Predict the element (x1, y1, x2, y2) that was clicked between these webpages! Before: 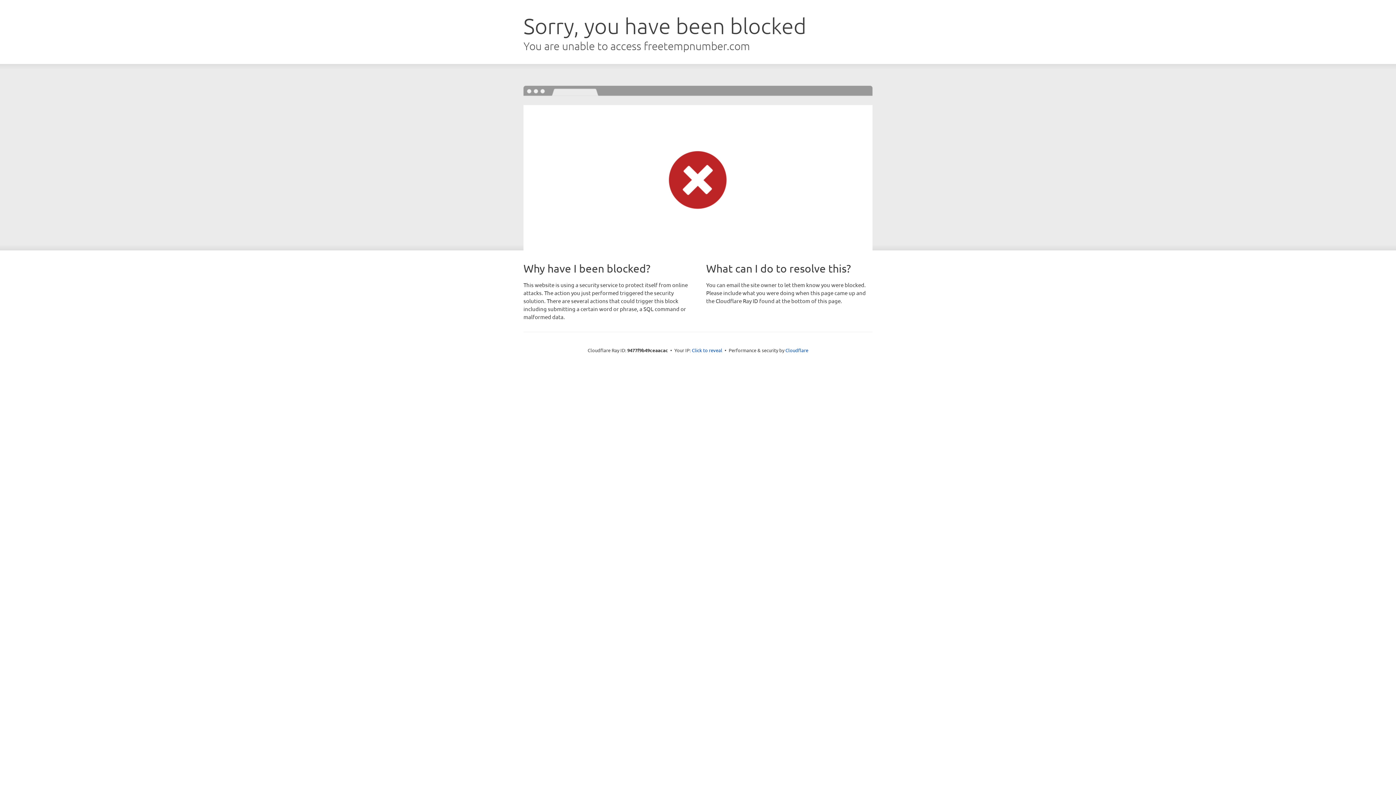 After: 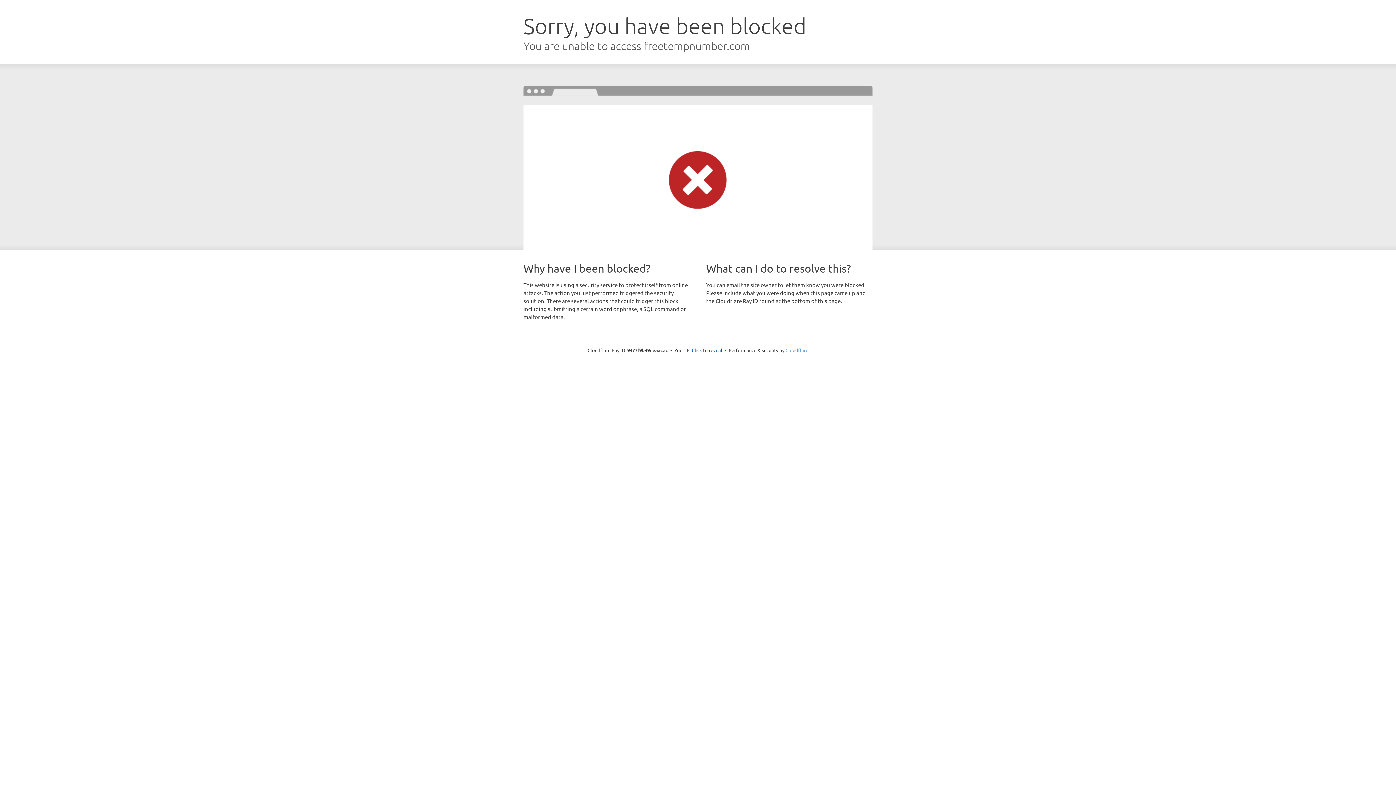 Action: label: Cloudflare bbox: (785, 347, 808, 353)